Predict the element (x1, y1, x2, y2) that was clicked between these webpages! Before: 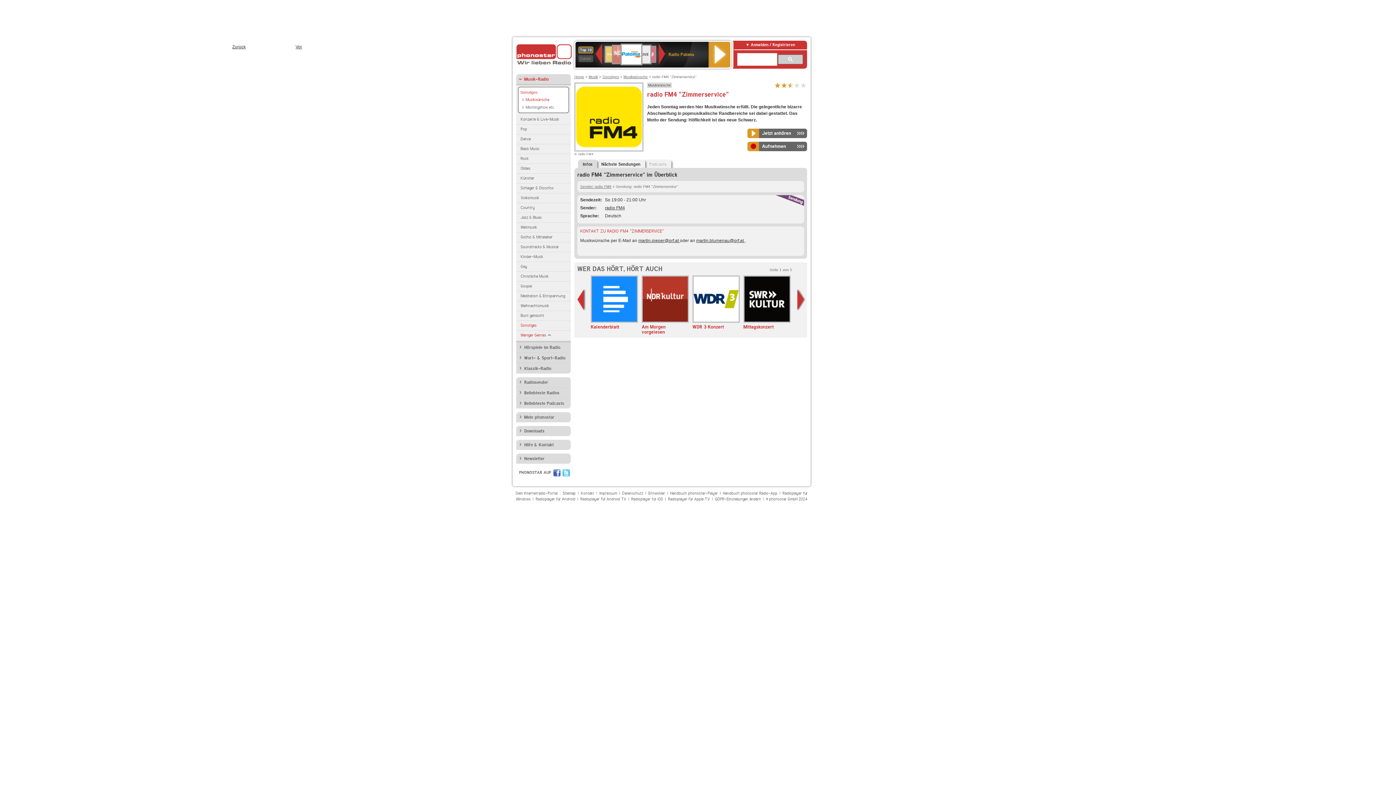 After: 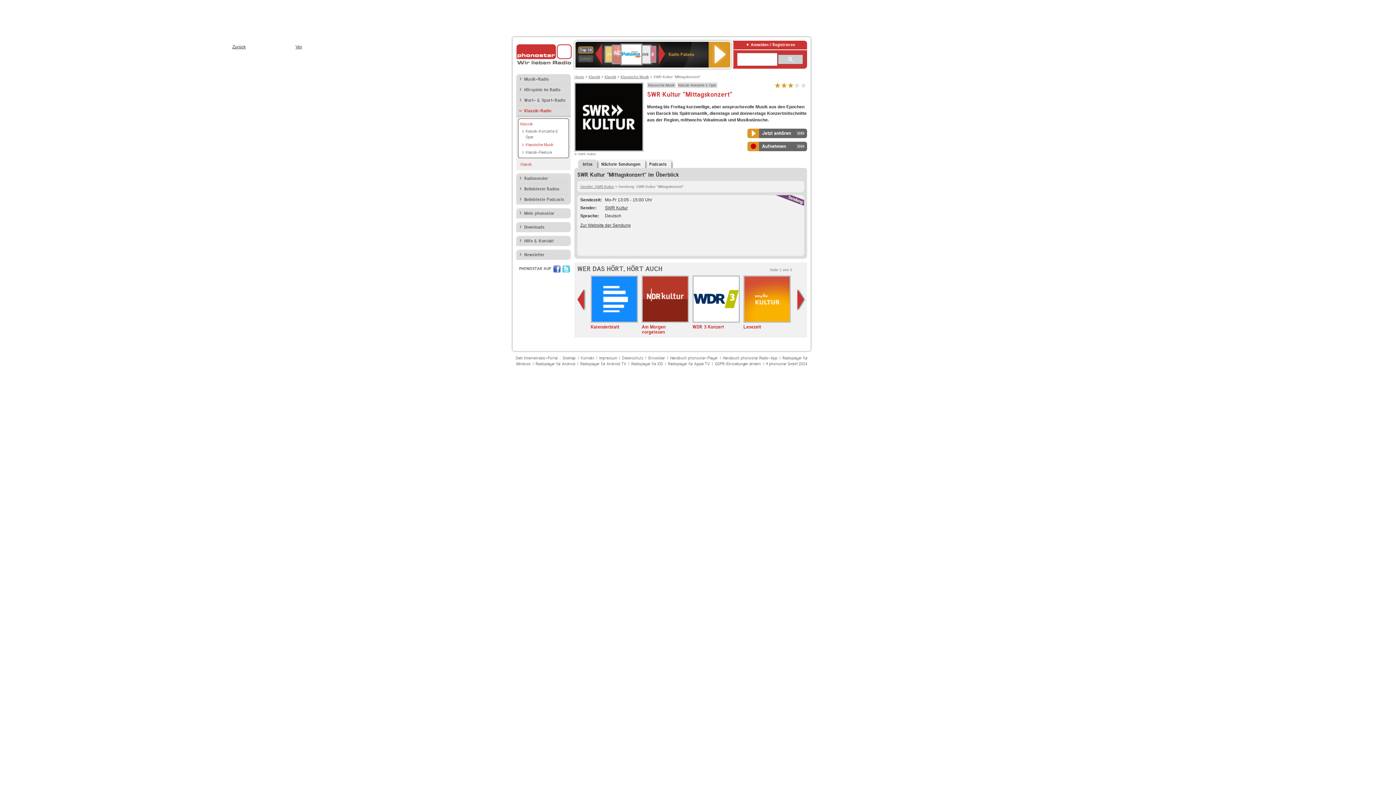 Action: label: Mittagskonzert bbox: (743, 275, 790, 329)